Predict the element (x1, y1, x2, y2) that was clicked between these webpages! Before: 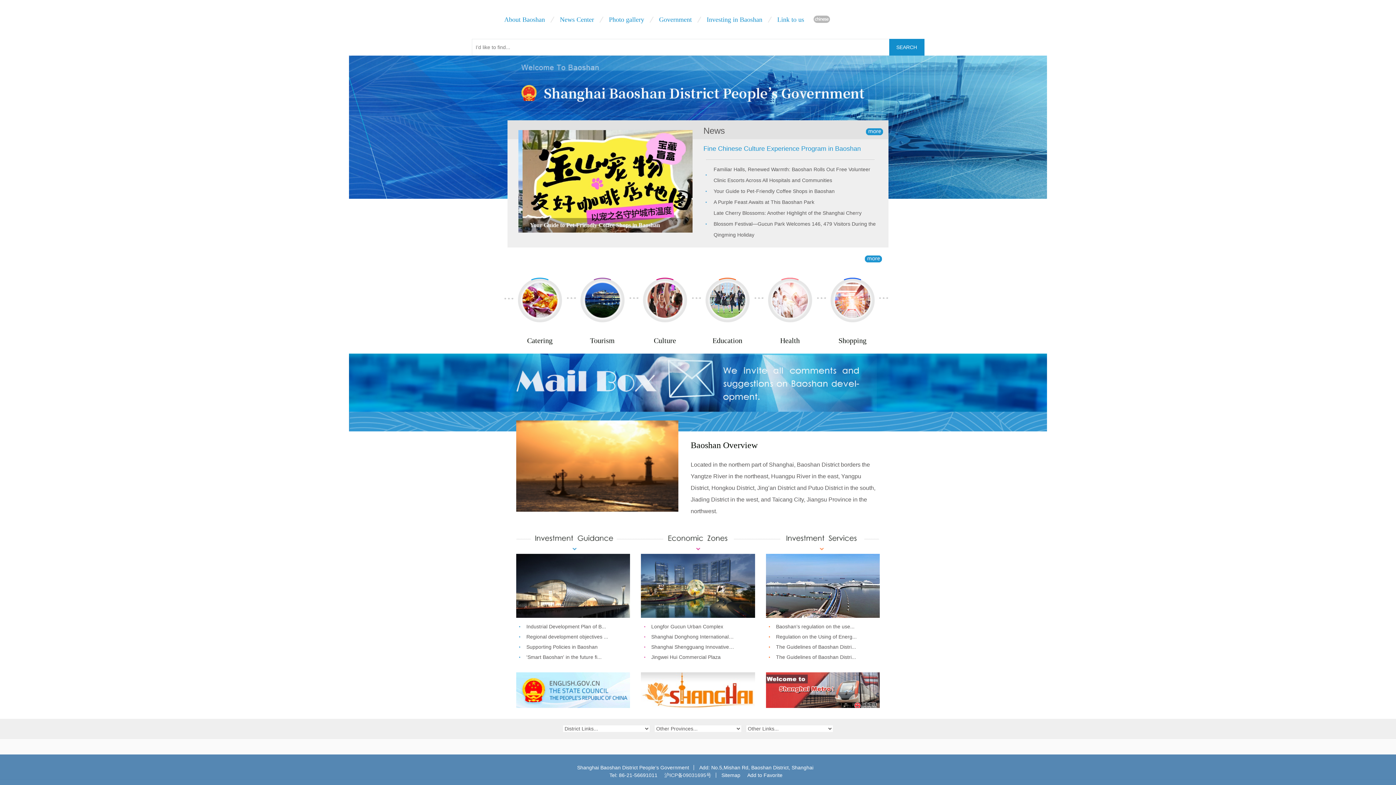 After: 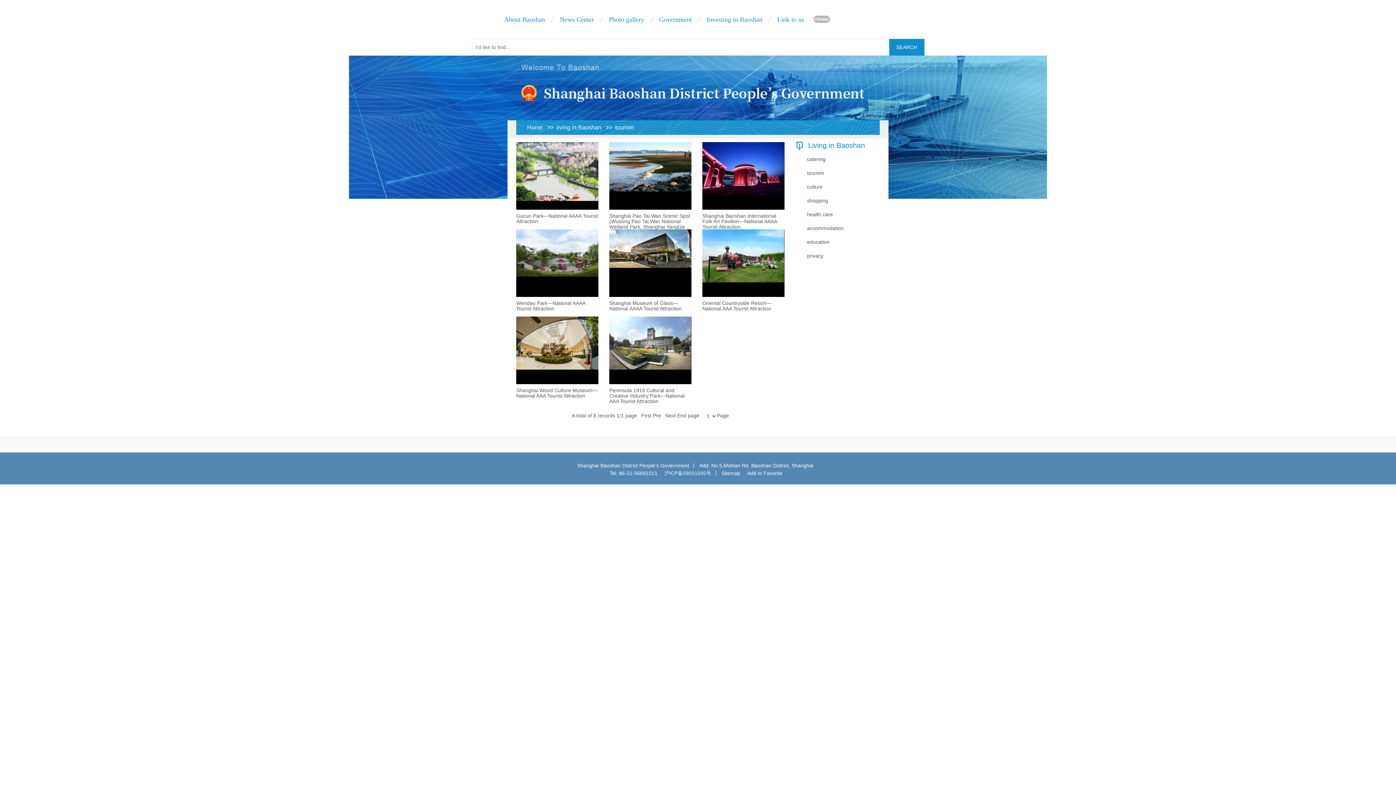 Action: bbox: (580, 317, 624, 321)